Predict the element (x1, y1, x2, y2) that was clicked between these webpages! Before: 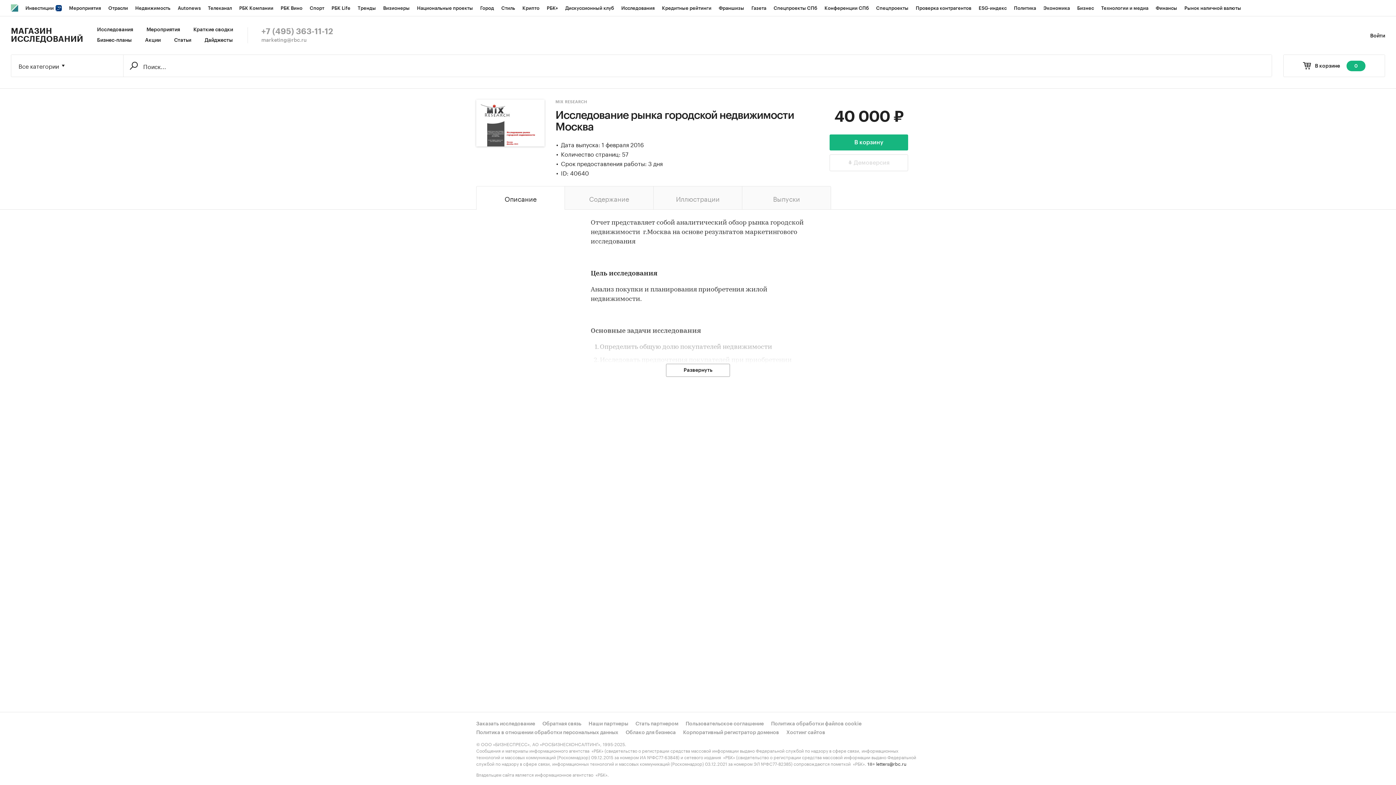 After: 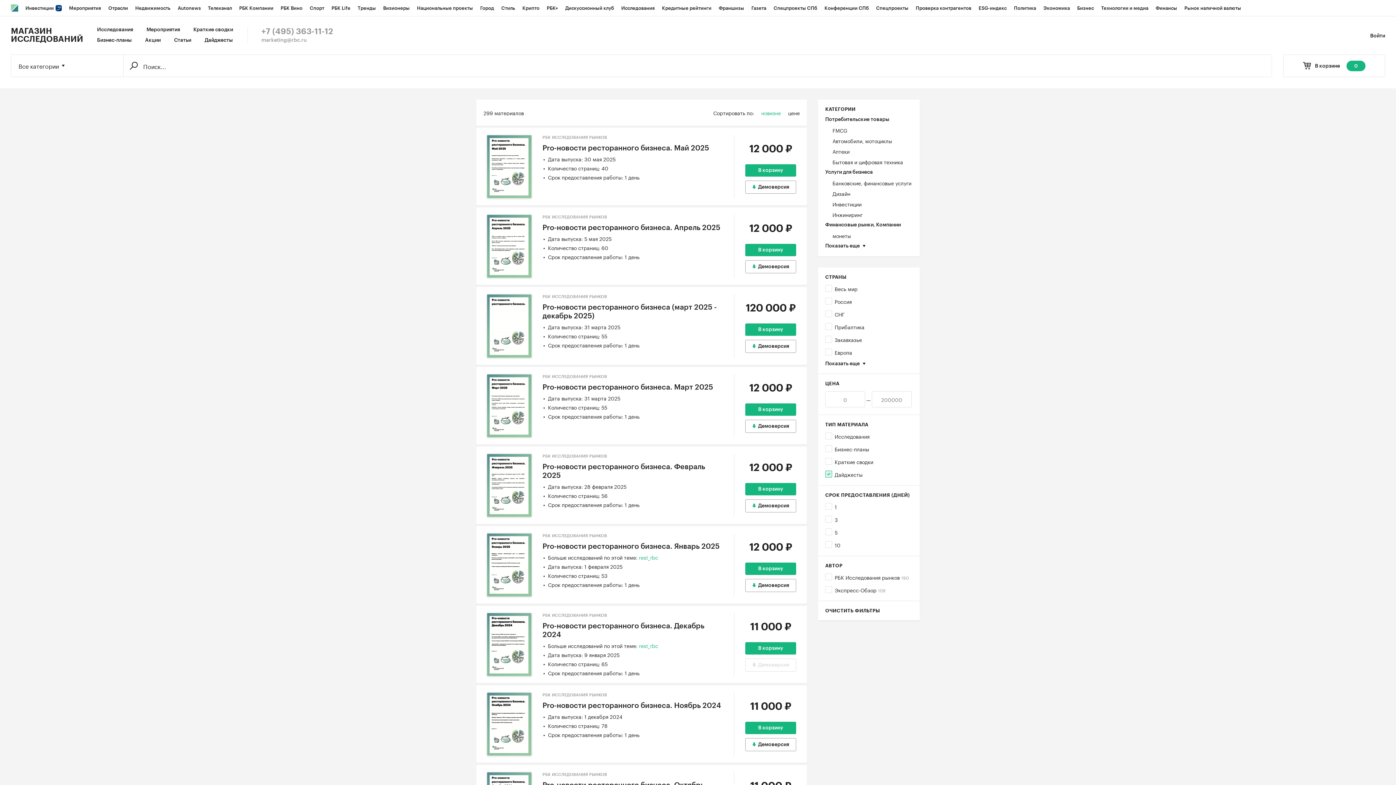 Action: bbox: (204, 37, 232, 43) label: Дайджесты